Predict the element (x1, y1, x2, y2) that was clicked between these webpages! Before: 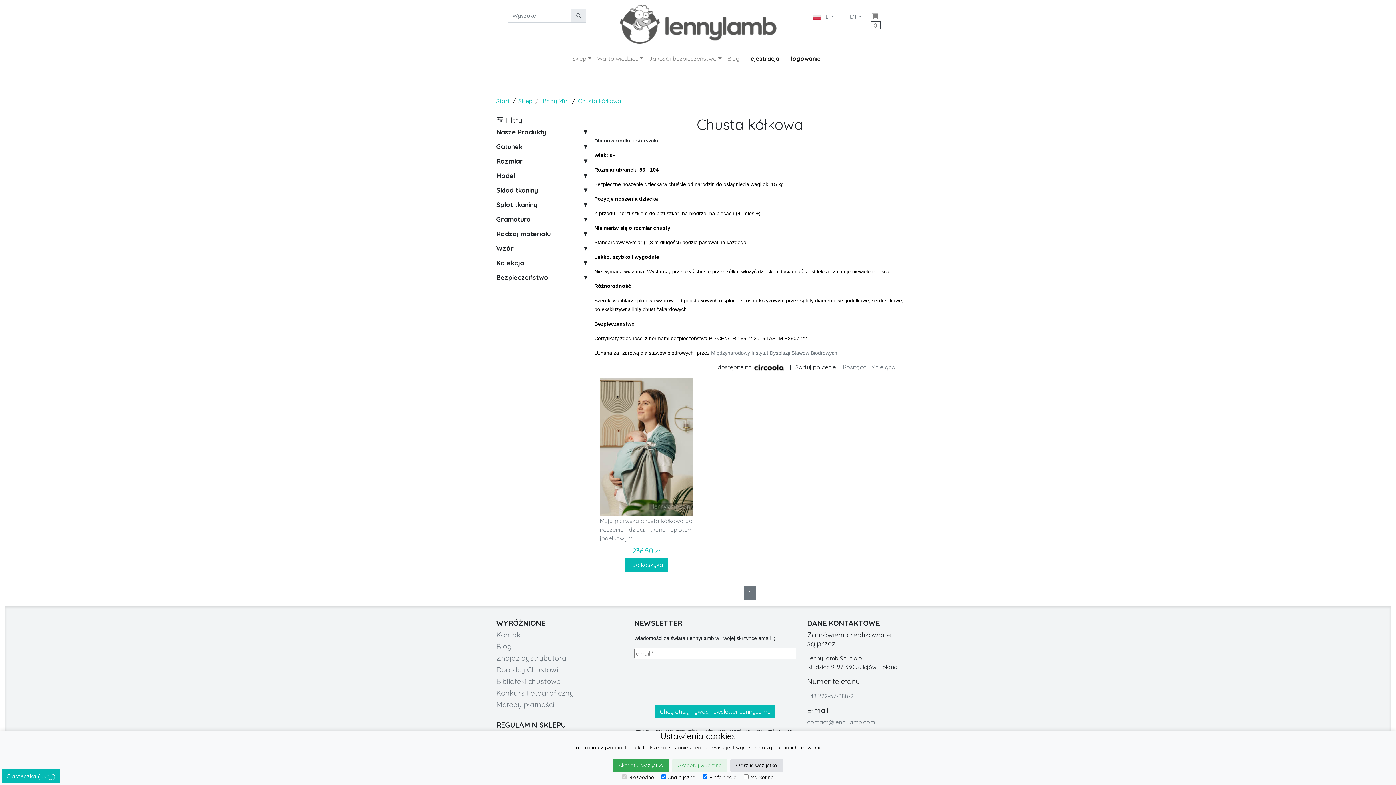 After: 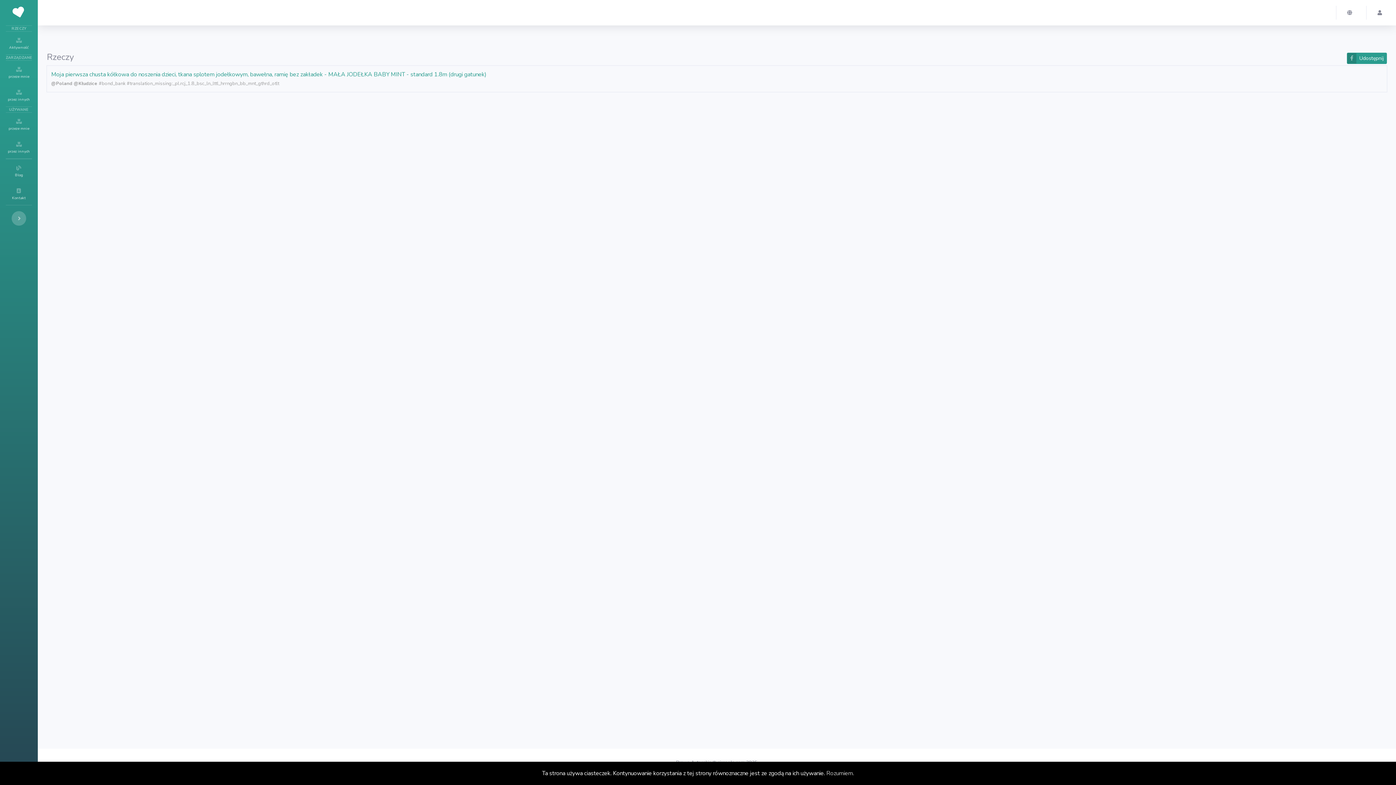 Action: bbox: (753, 362, 784, 371)